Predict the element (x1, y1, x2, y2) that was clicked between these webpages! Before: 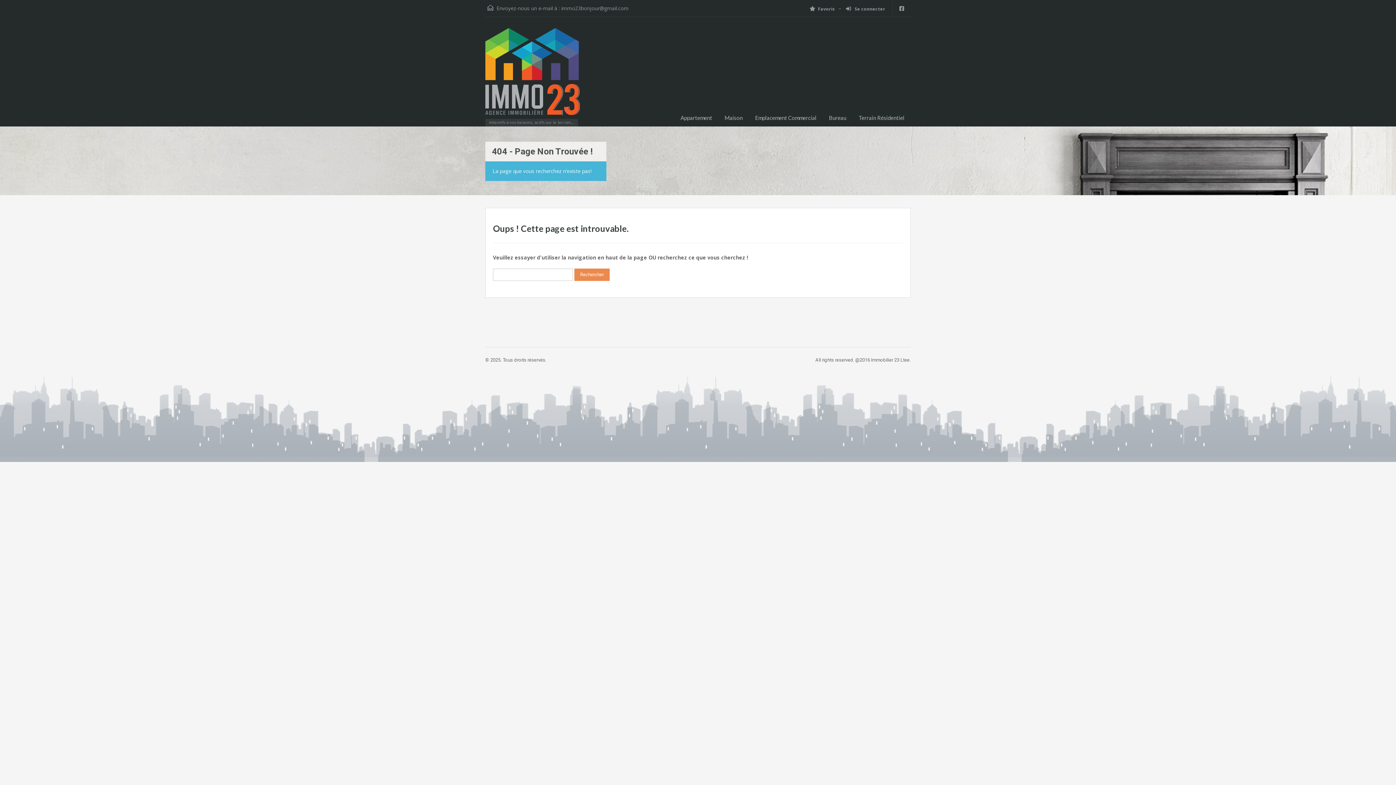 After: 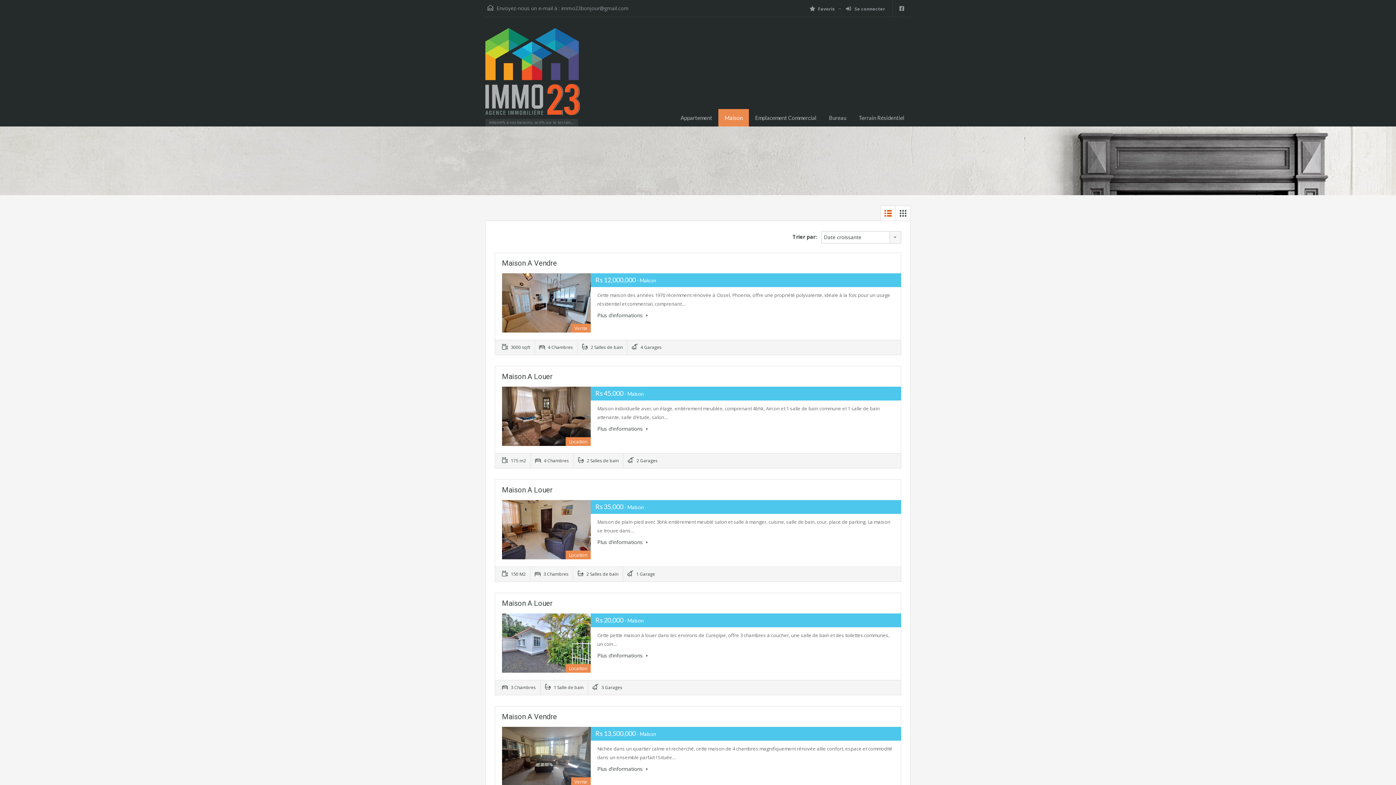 Action: bbox: (718, 109, 749, 126) label: Maison